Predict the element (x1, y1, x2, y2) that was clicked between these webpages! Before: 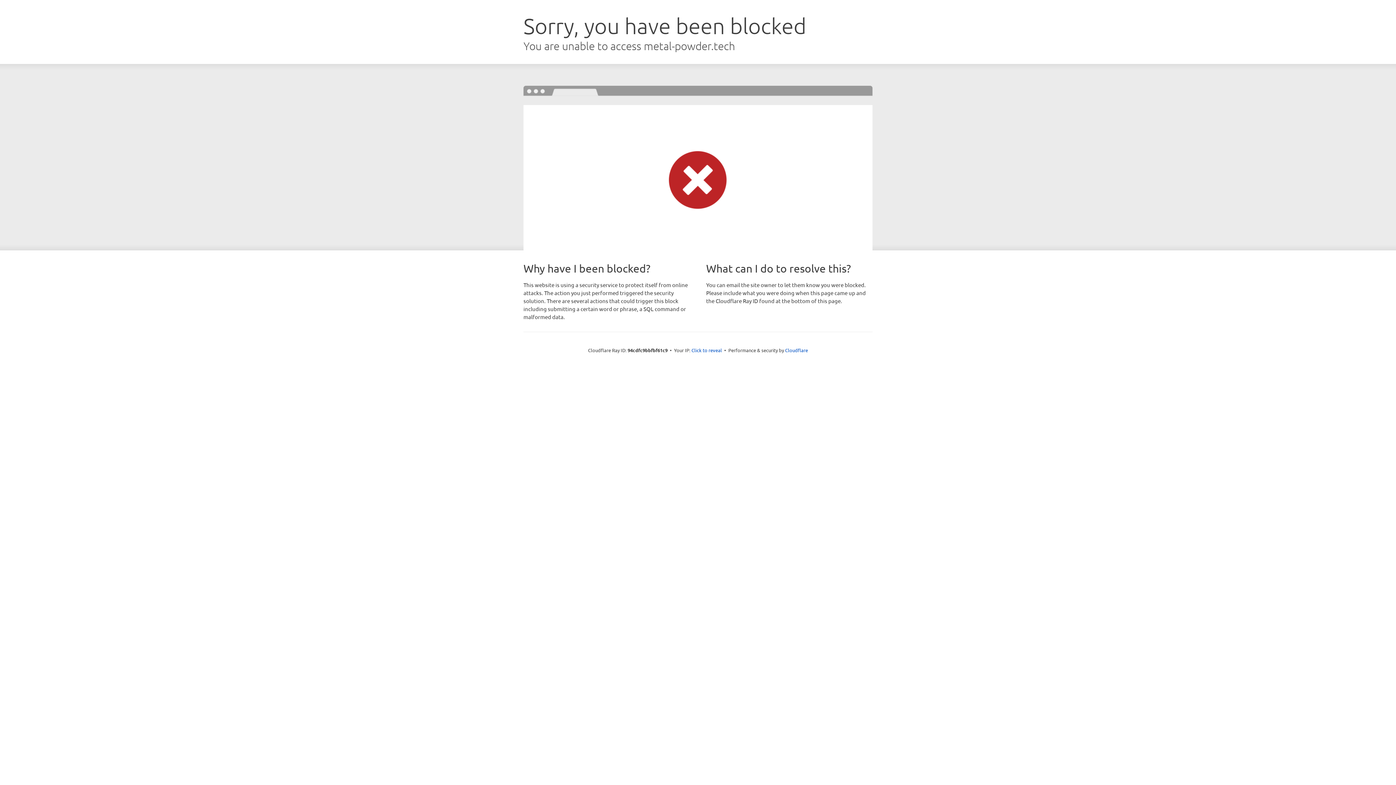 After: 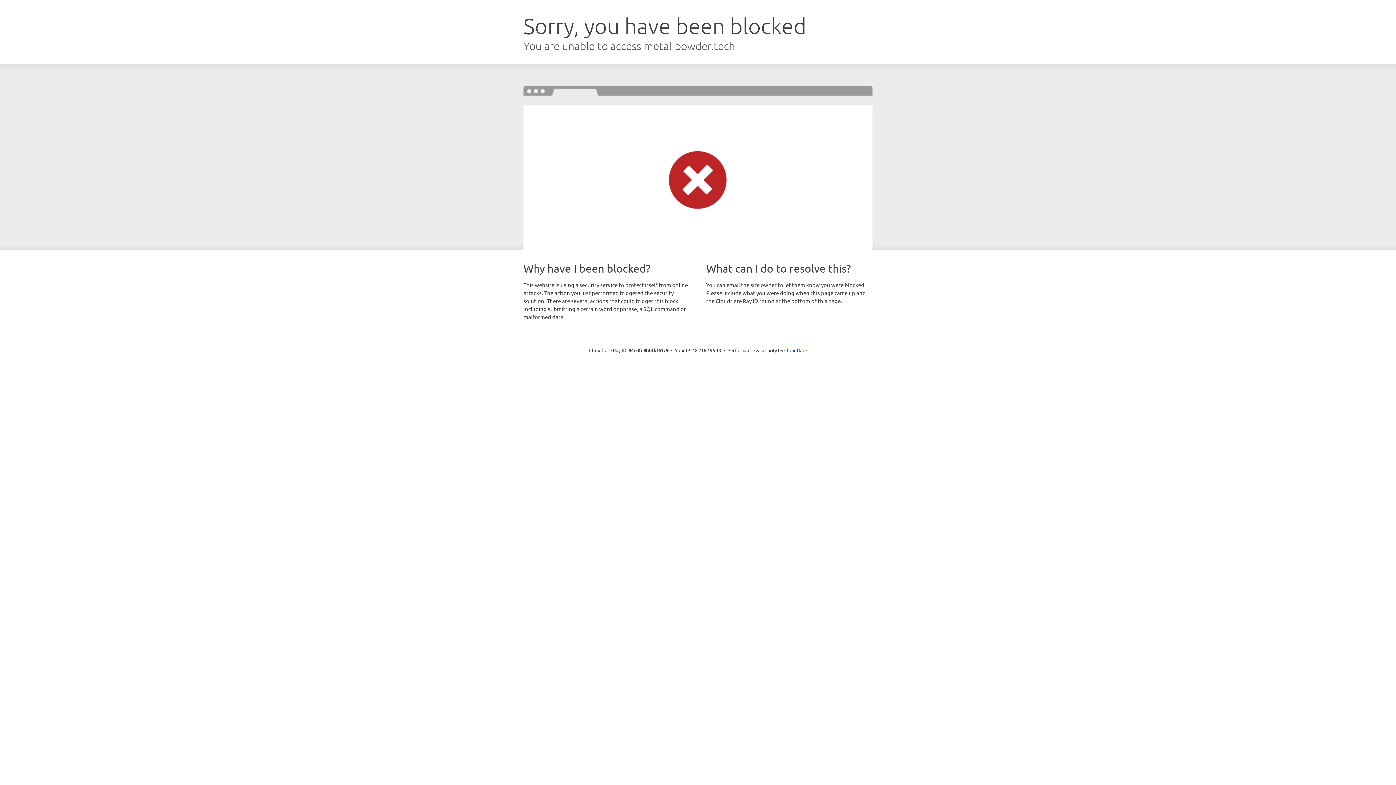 Action: label: Click to reveal bbox: (691, 346, 722, 353)